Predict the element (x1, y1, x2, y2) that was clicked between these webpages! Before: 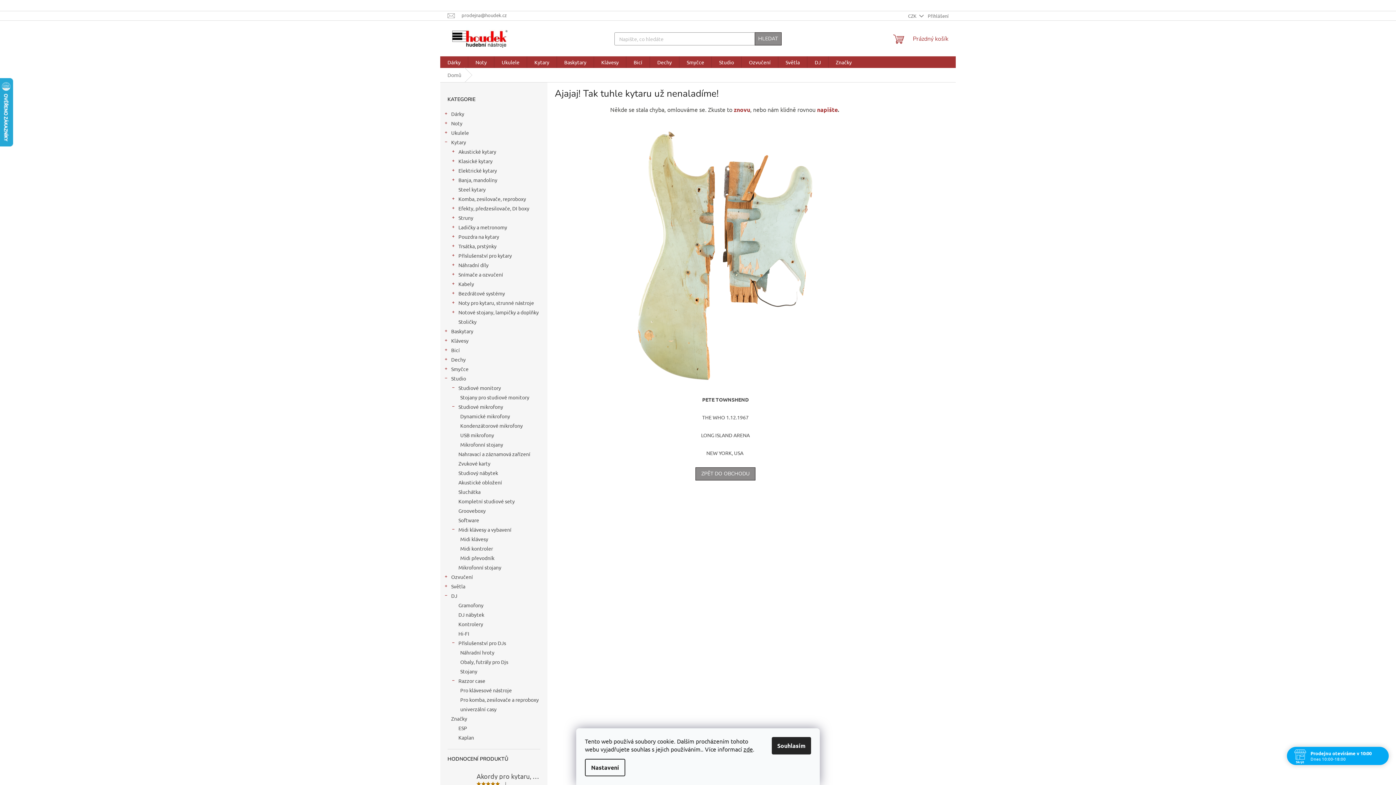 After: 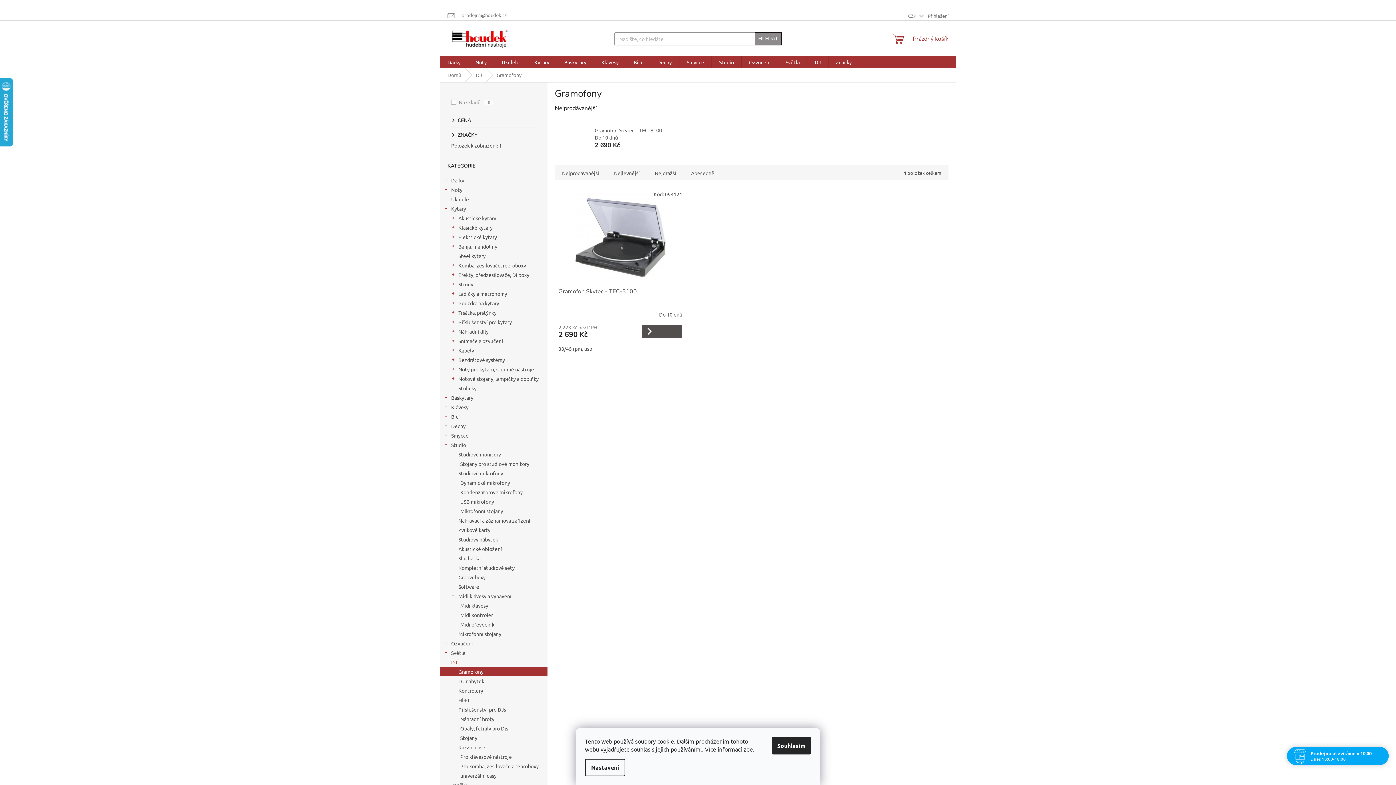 Action: label: Gramofony bbox: (440, 600, 547, 610)